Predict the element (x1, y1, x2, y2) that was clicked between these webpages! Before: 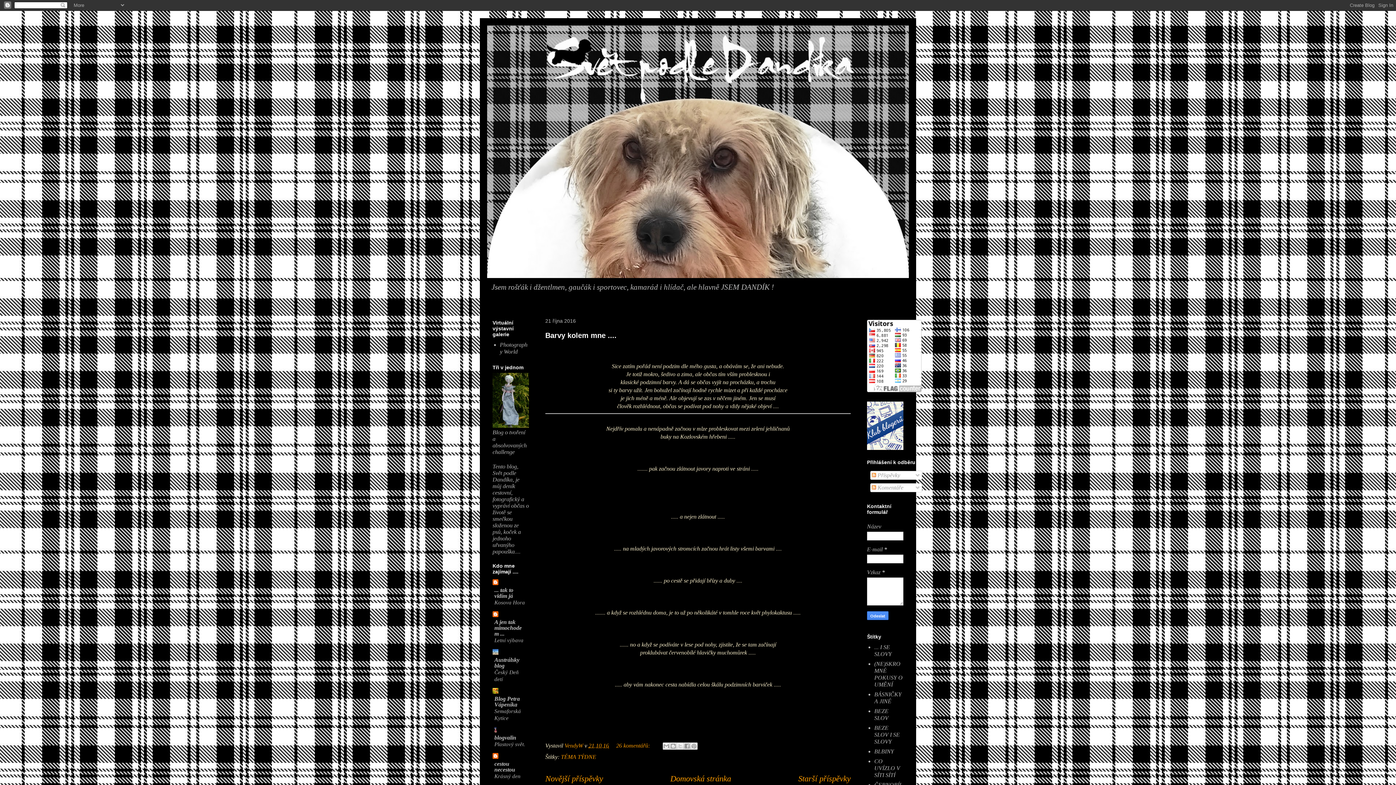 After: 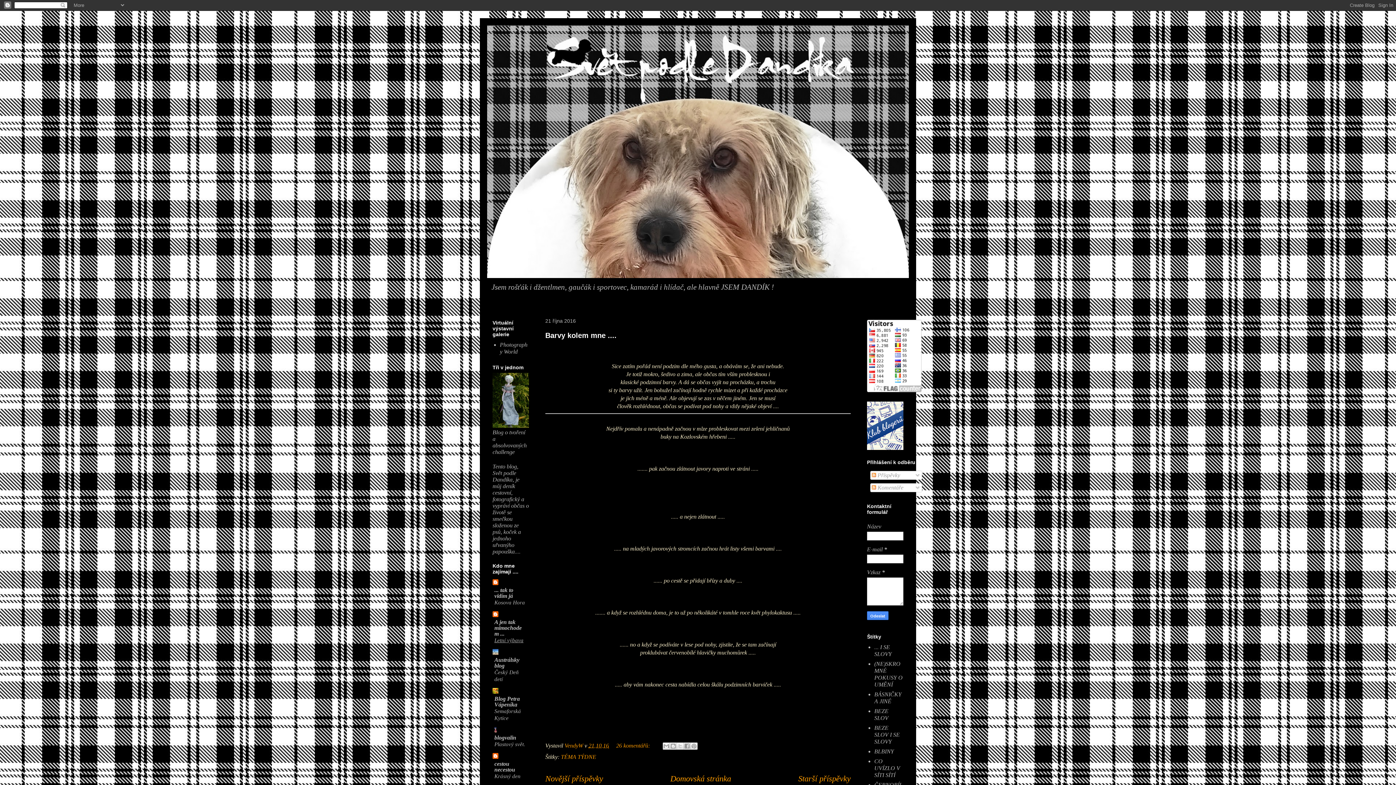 Action: bbox: (494, 637, 523, 643) label: Letní výbava